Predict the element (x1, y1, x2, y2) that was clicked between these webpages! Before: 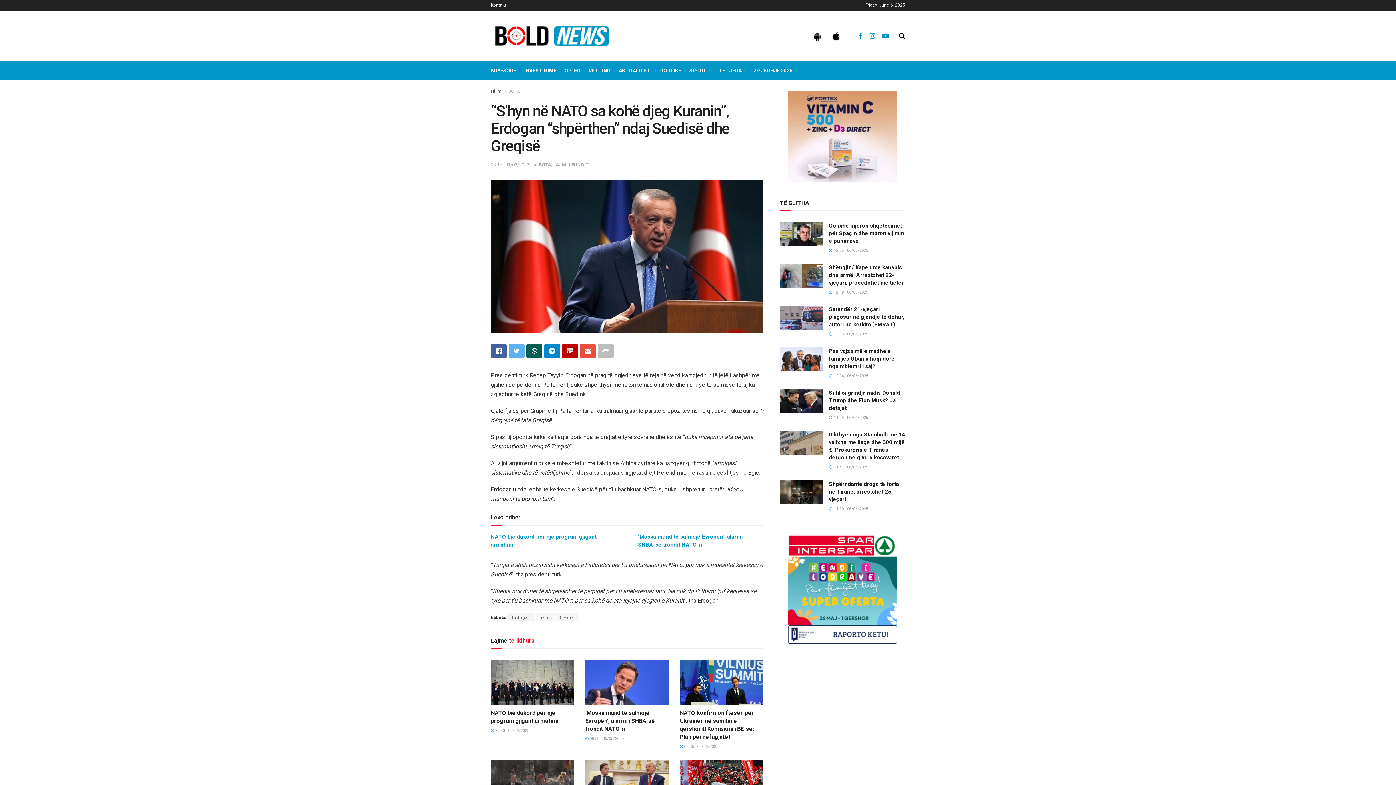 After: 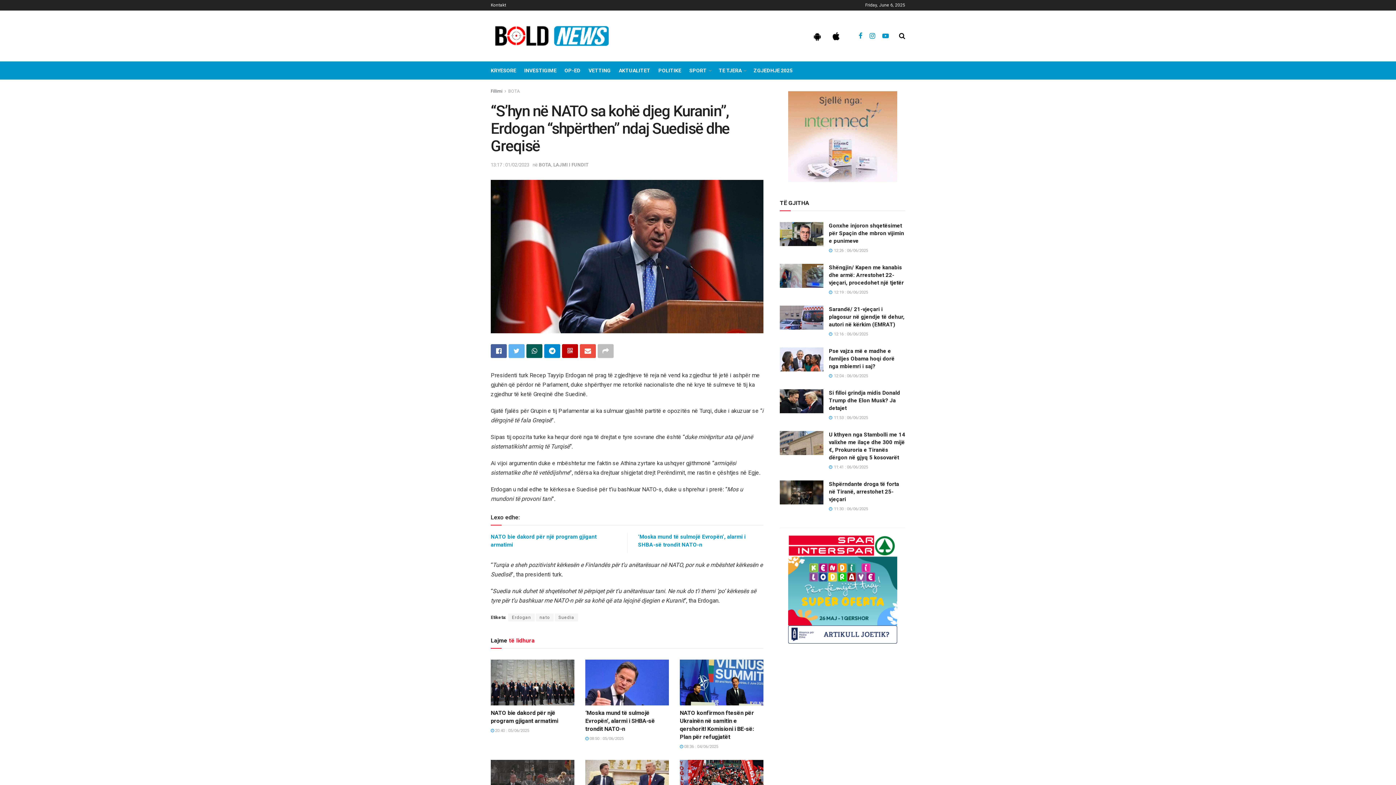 Action: bbox: (788, 576, 897, 582)